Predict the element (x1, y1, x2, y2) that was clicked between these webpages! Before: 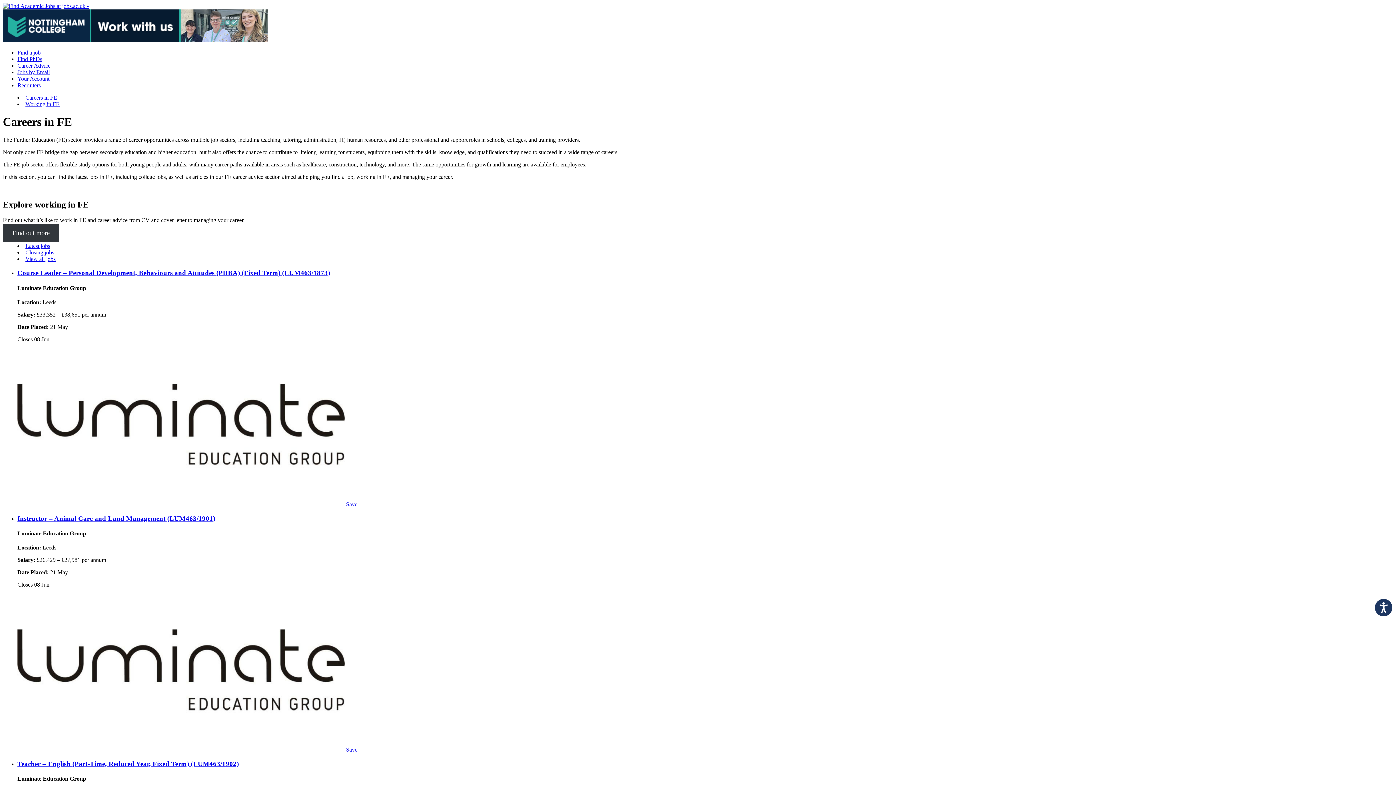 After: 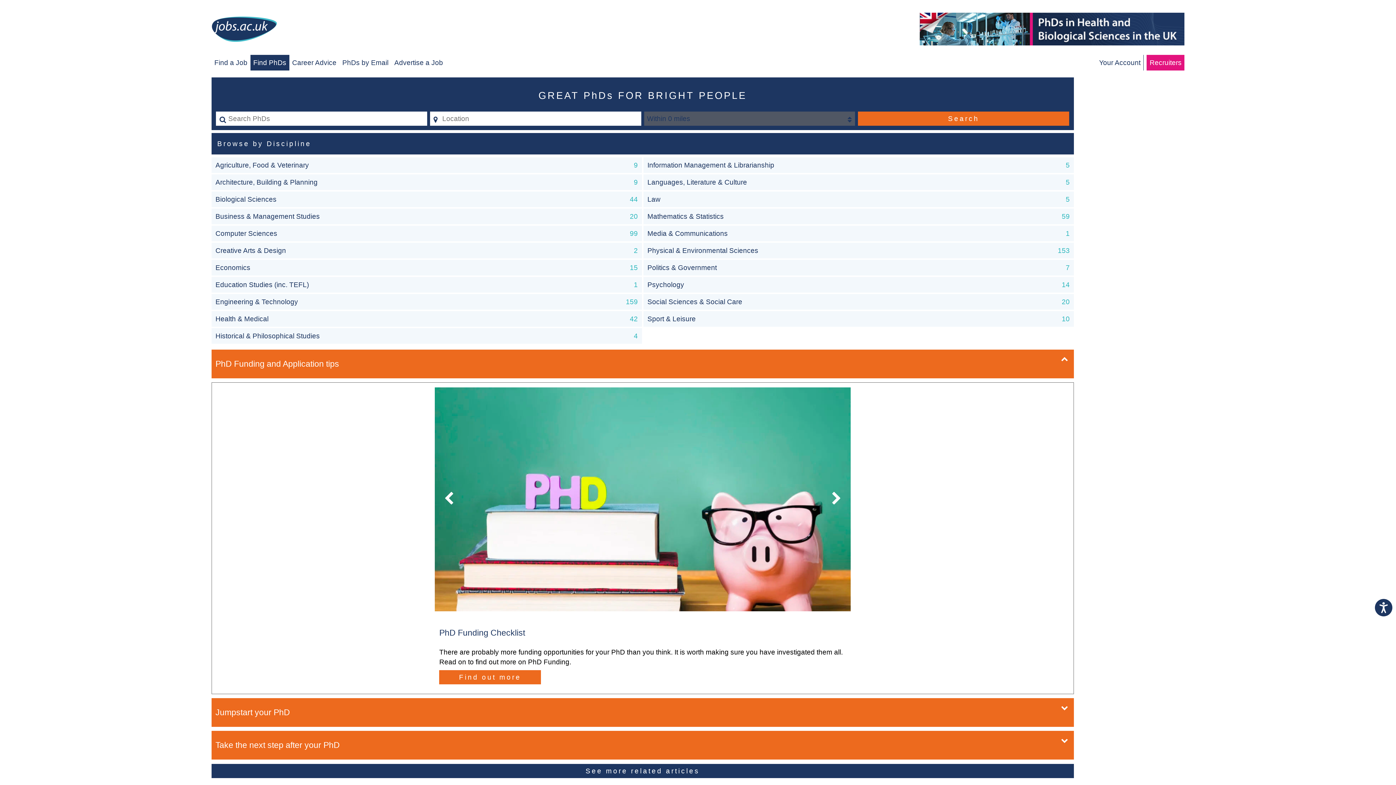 Action: label: Find PhDs bbox: (17, 56, 42, 62)